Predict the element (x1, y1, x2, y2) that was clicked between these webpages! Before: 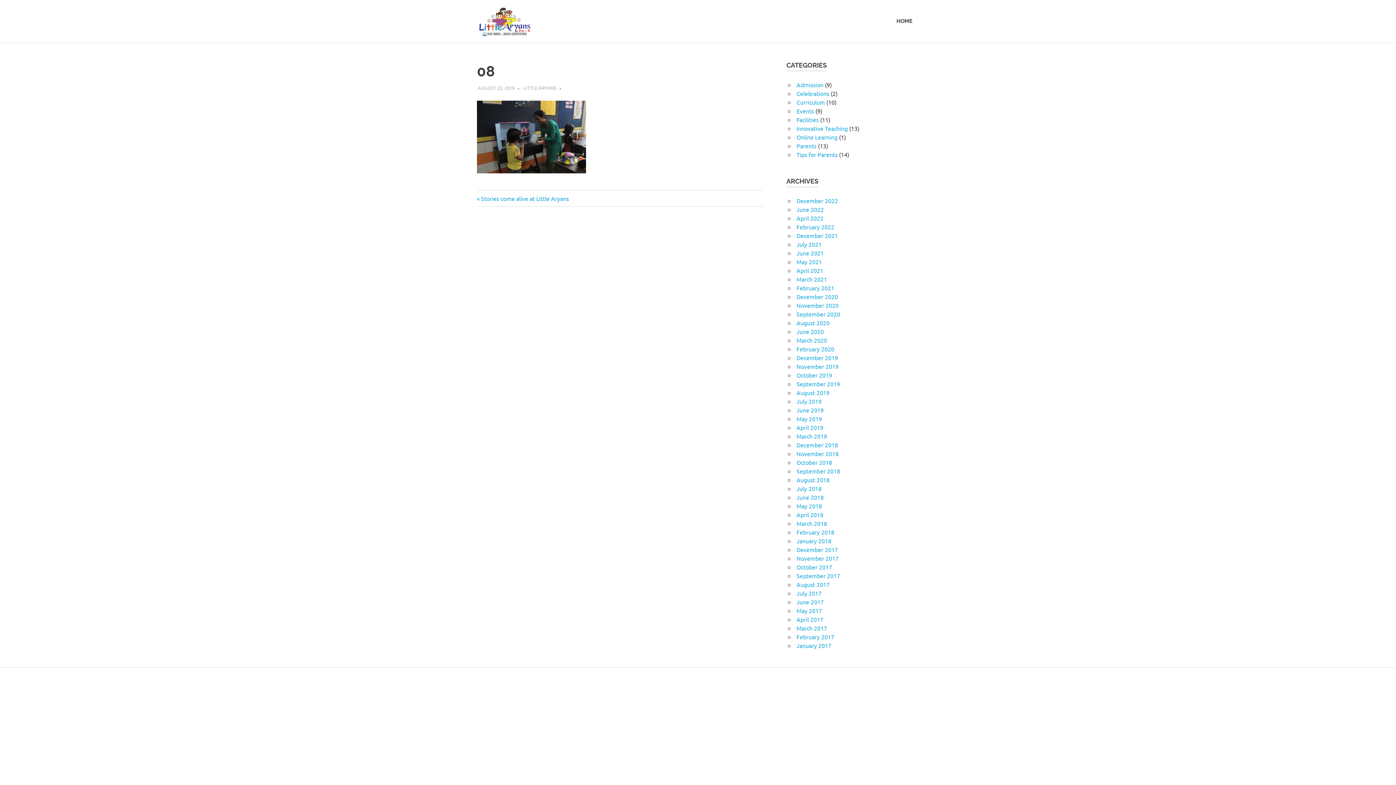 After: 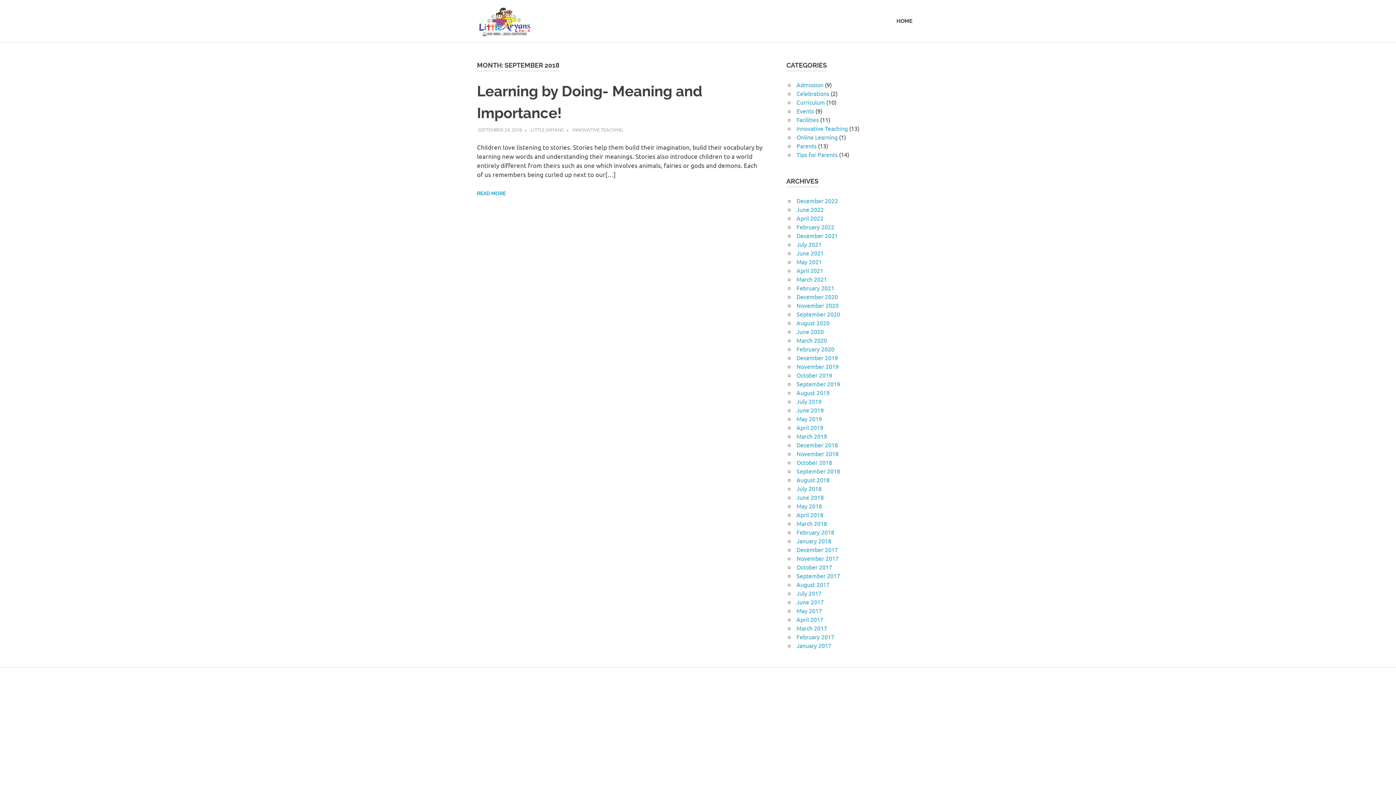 Action: label: September 2018 bbox: (796, 467, 840, 474)